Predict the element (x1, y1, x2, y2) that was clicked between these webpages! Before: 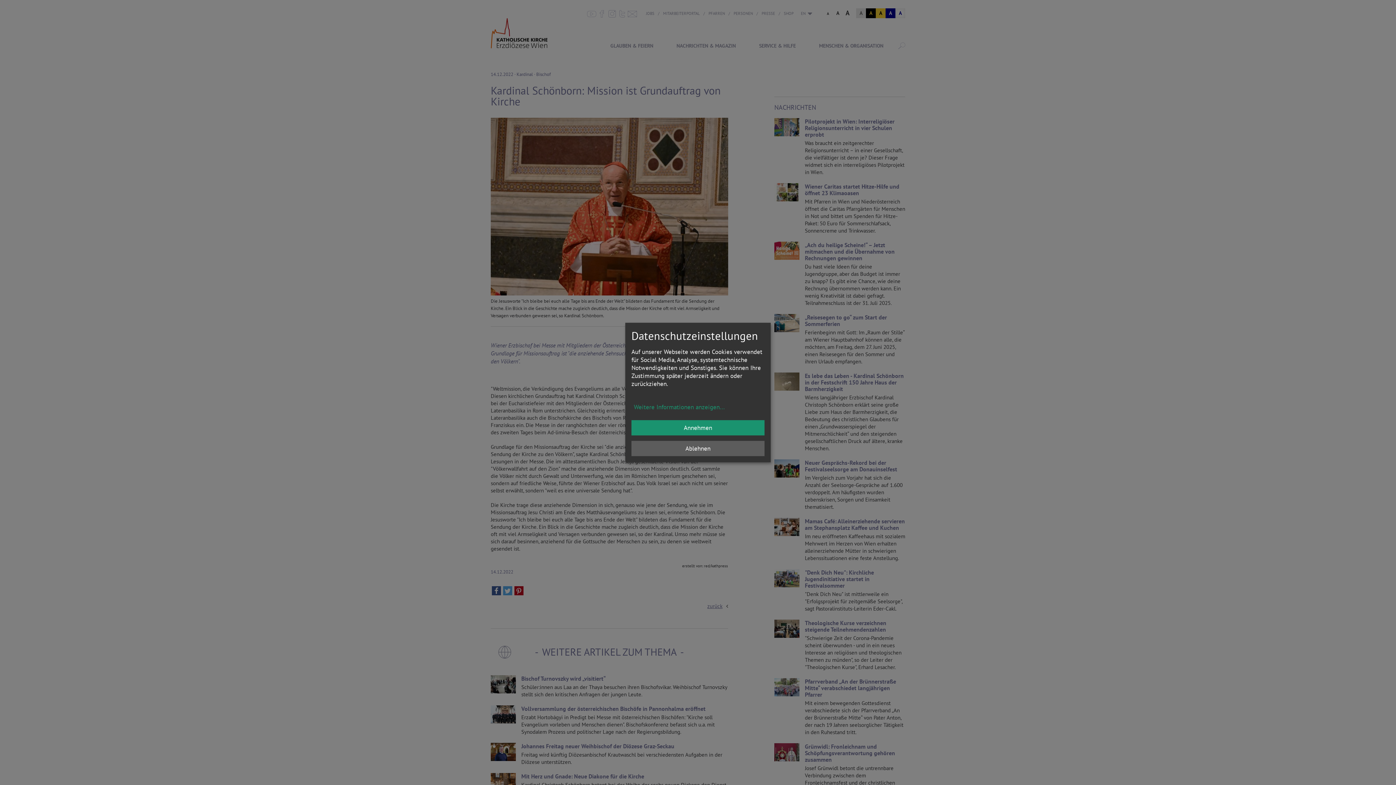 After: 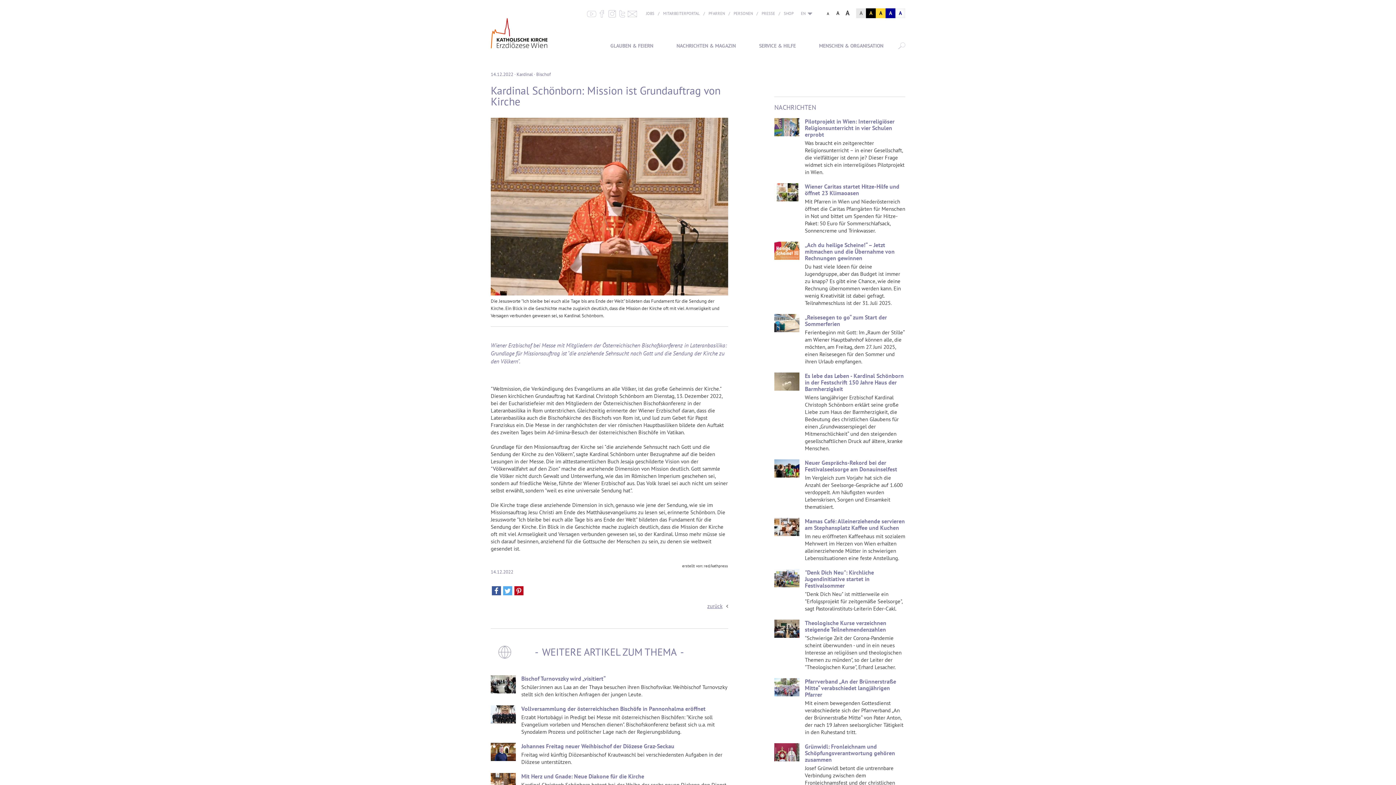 Action: bbox: (631, 420, 764, 435) label: Annehmen